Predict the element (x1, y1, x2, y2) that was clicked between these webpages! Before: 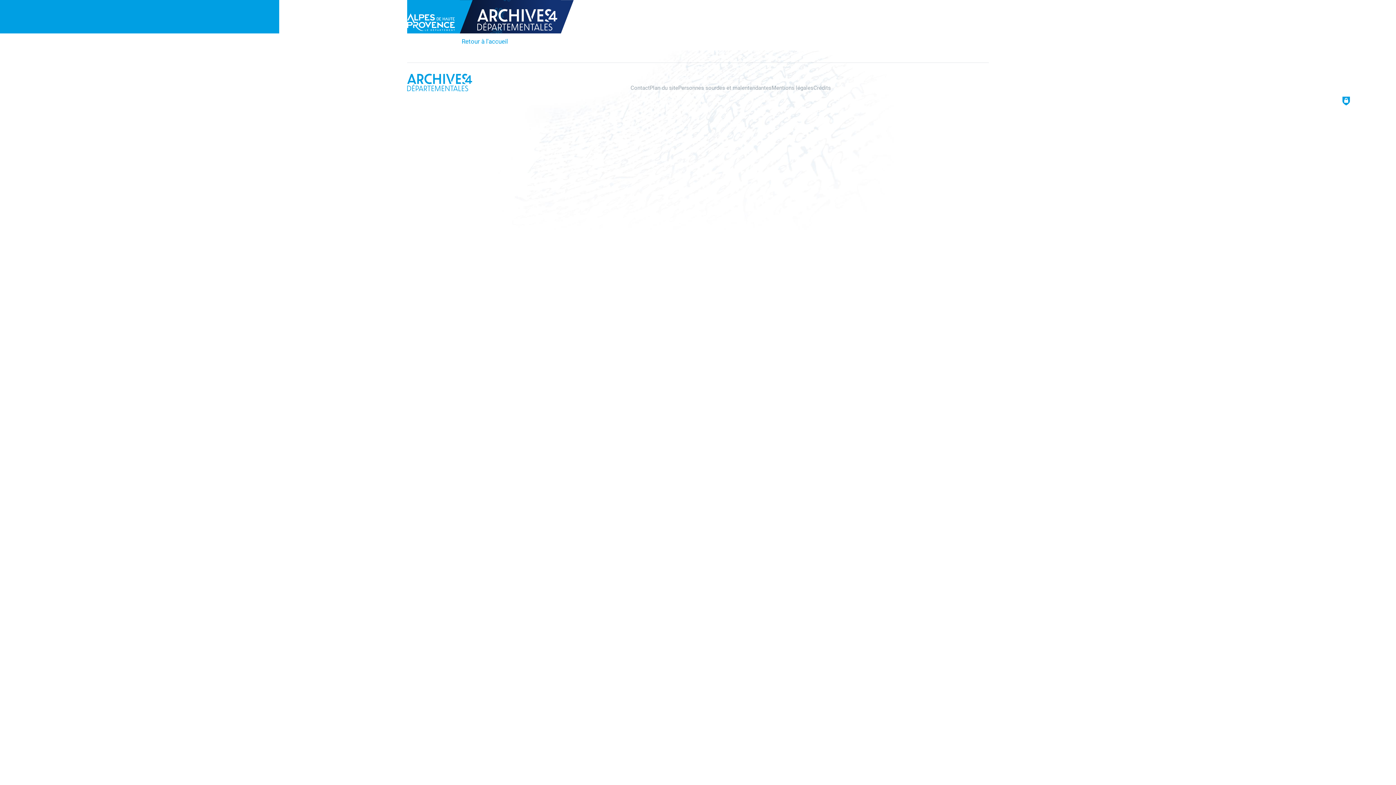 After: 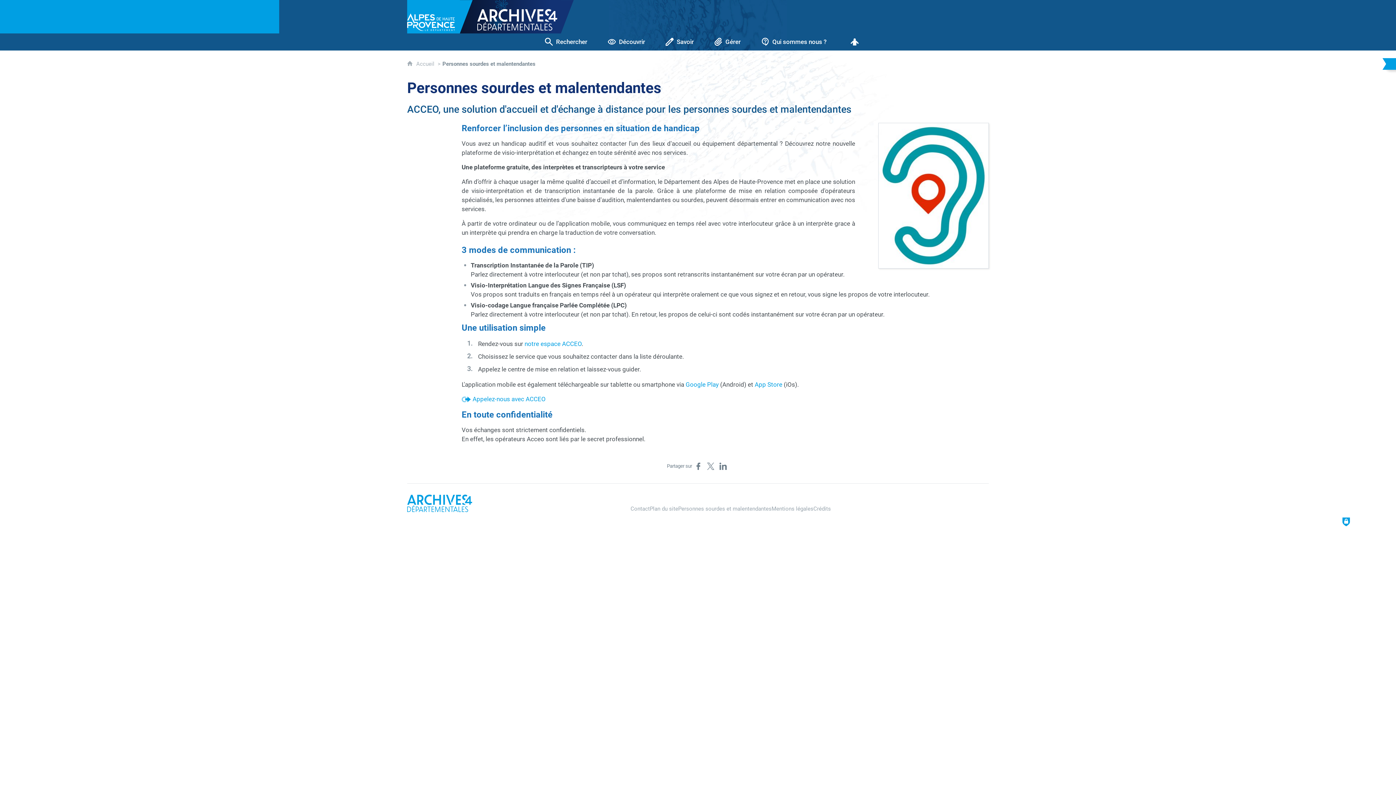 Action: label: Personnes sourdes et malentendantes bbox: (678, 84, 771, 91)